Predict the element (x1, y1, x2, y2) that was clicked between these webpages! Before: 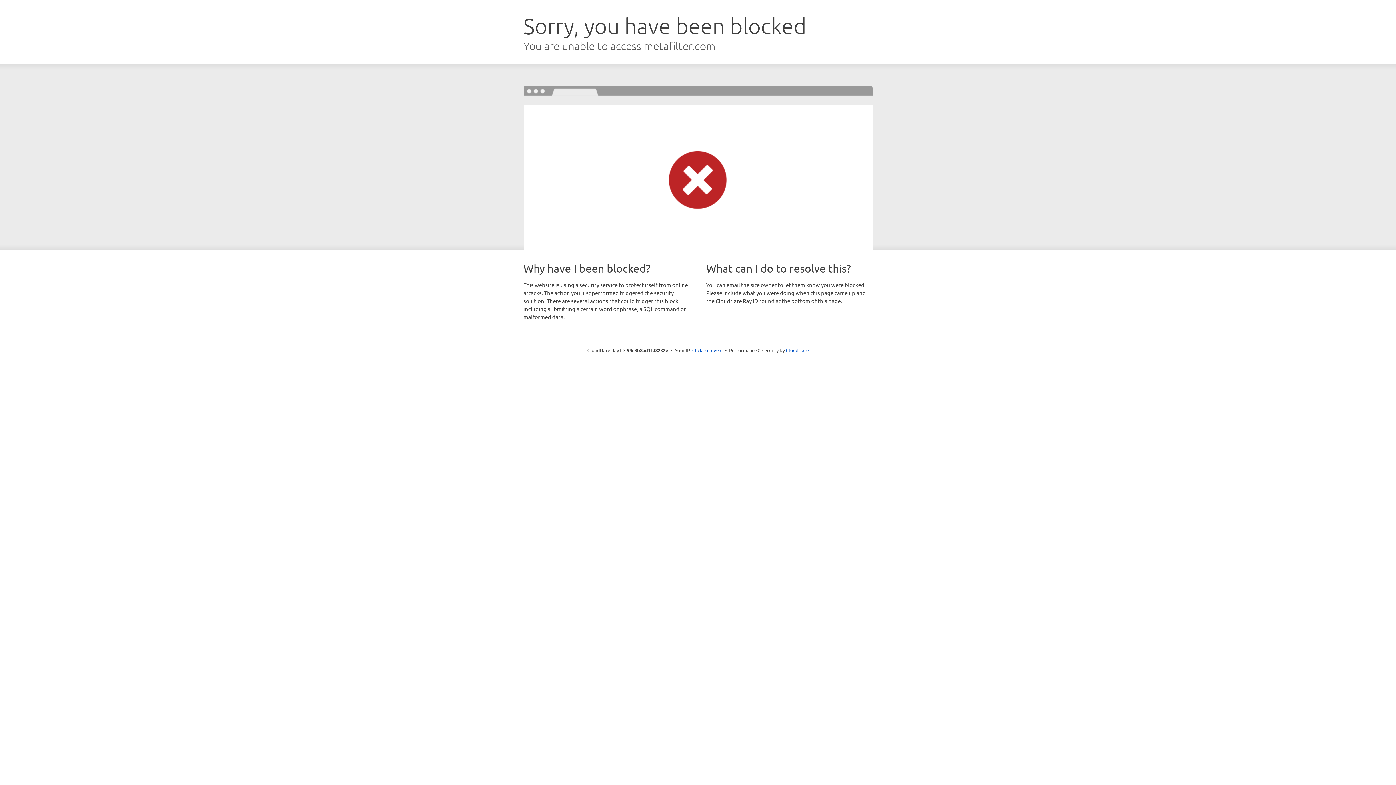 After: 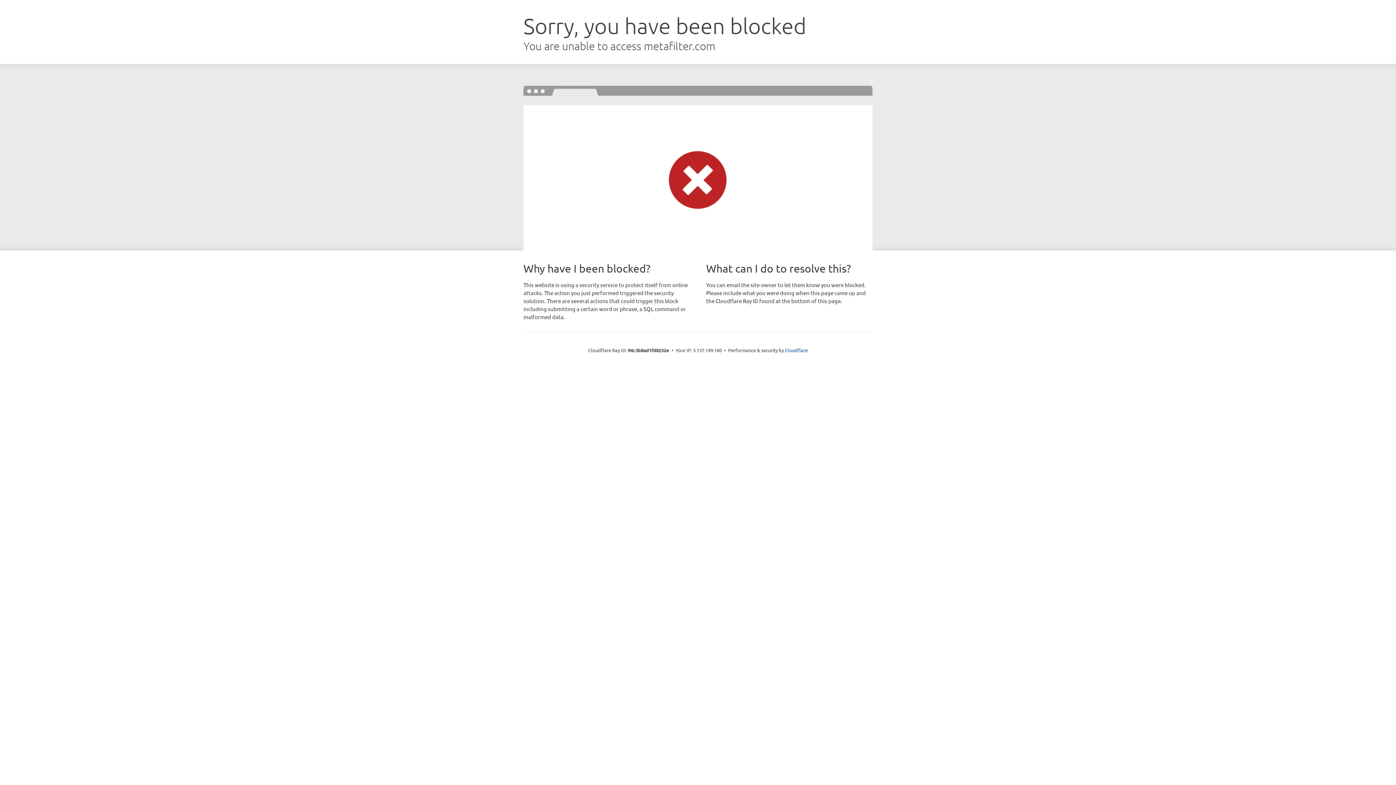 Action: label: Click to reveal bbox: (692, 346, 722, 353)